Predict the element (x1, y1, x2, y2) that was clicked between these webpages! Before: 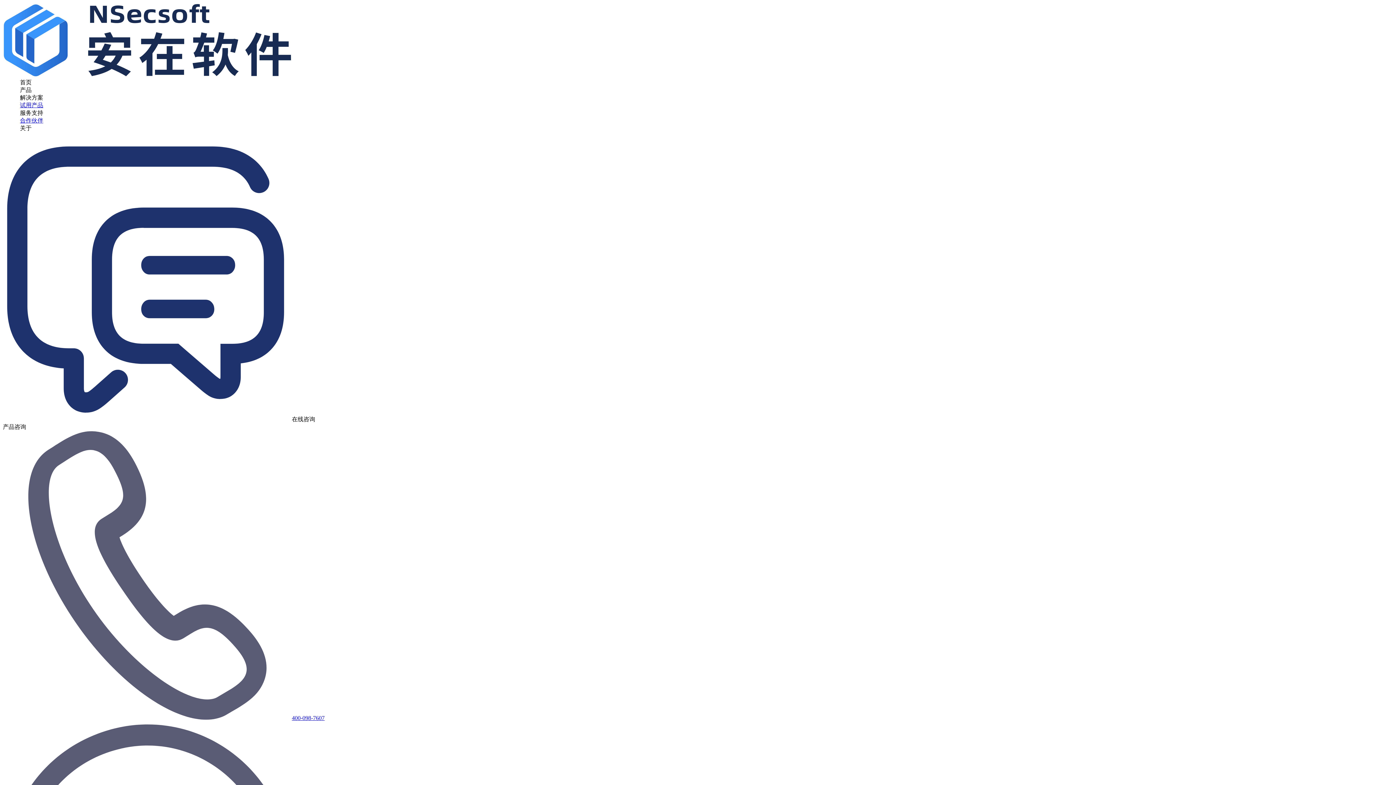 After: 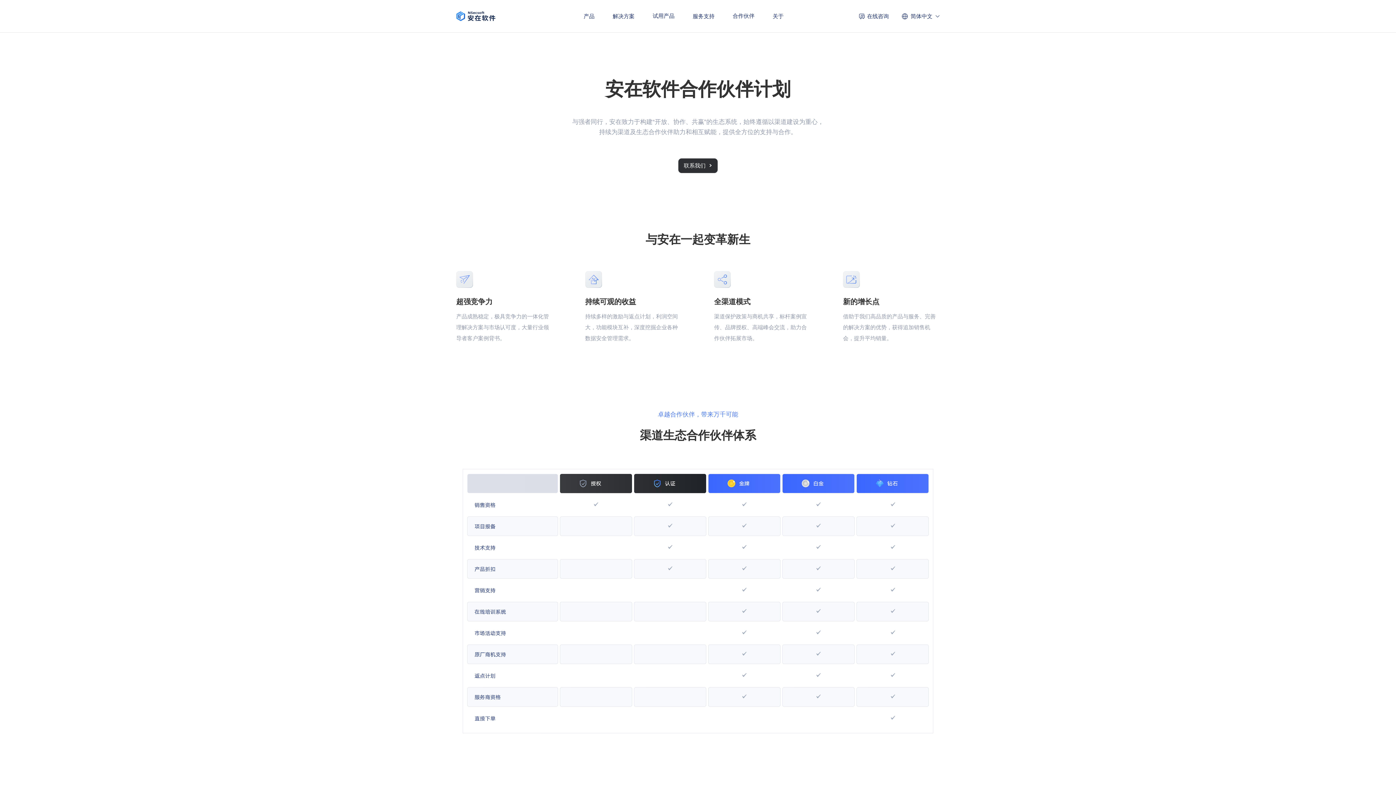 Action: label: 合作伙伴 bbox: (20, 117, 43, 123)